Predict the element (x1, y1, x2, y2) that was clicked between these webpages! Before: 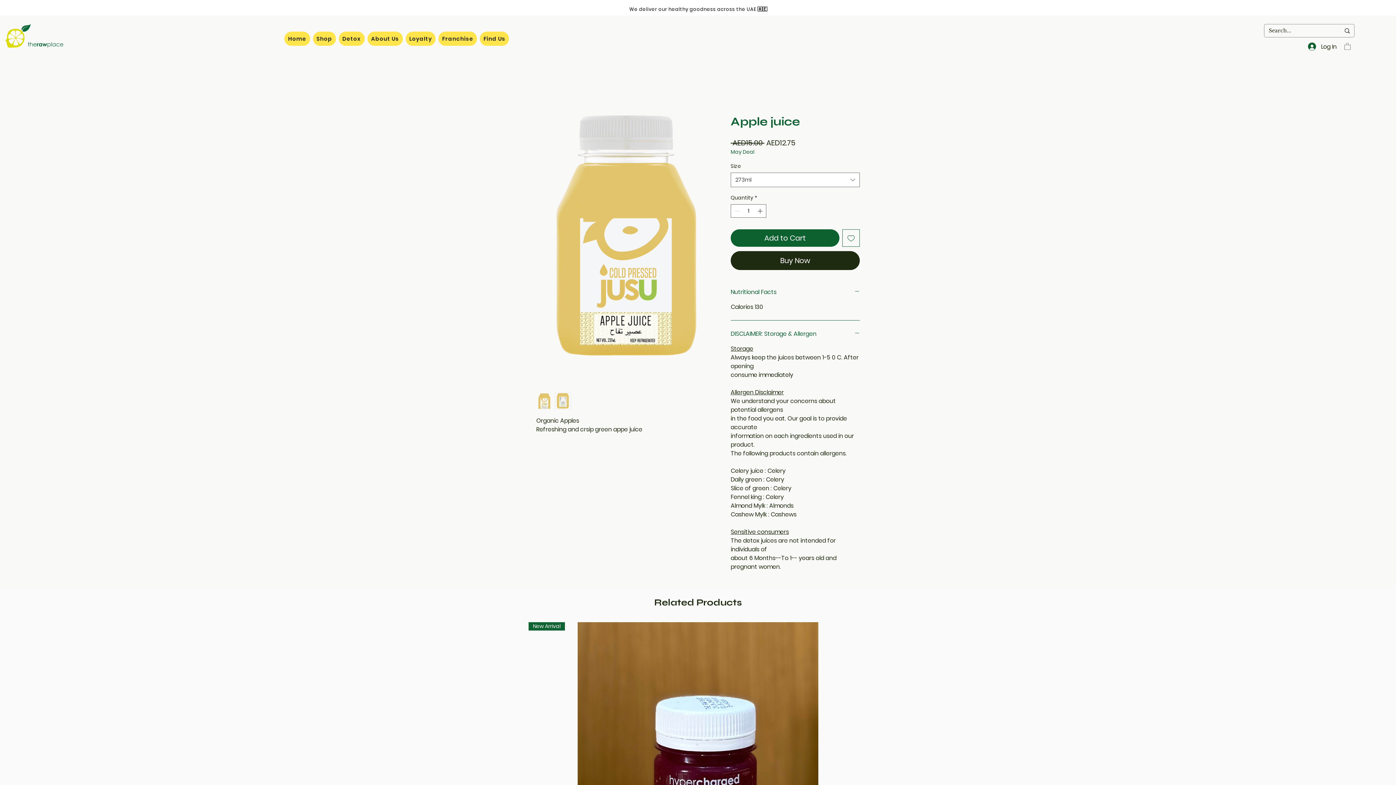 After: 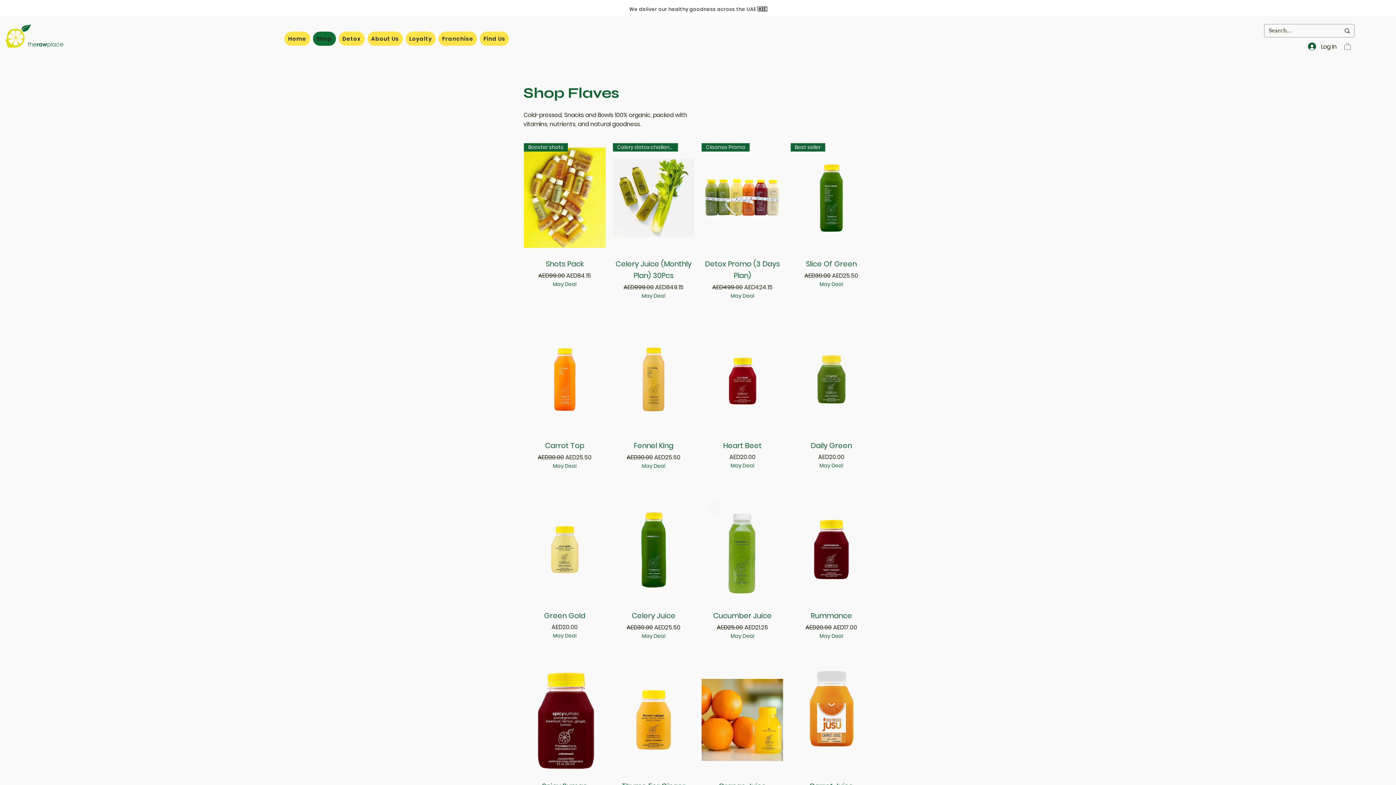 Action: label: Shop bbox: (312, 31, 335, 45)